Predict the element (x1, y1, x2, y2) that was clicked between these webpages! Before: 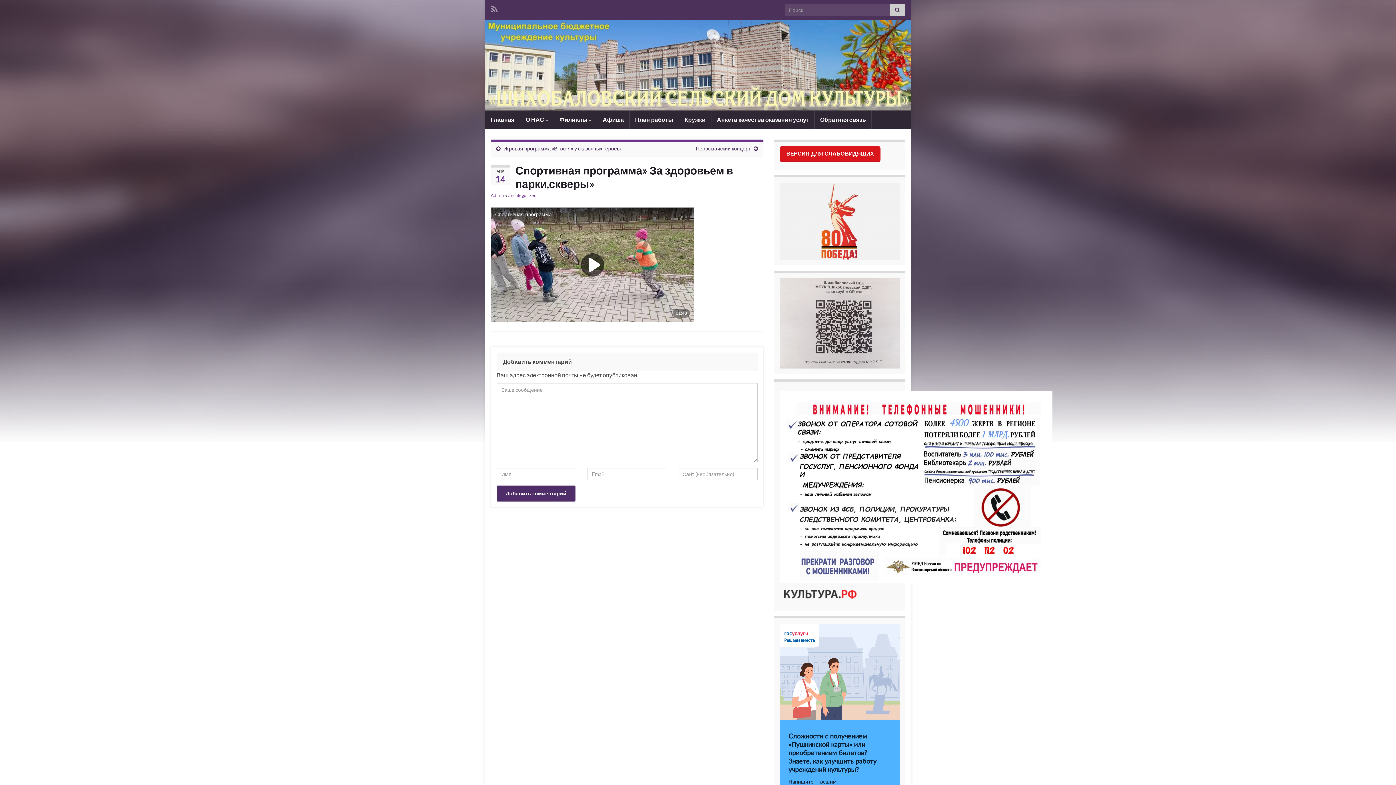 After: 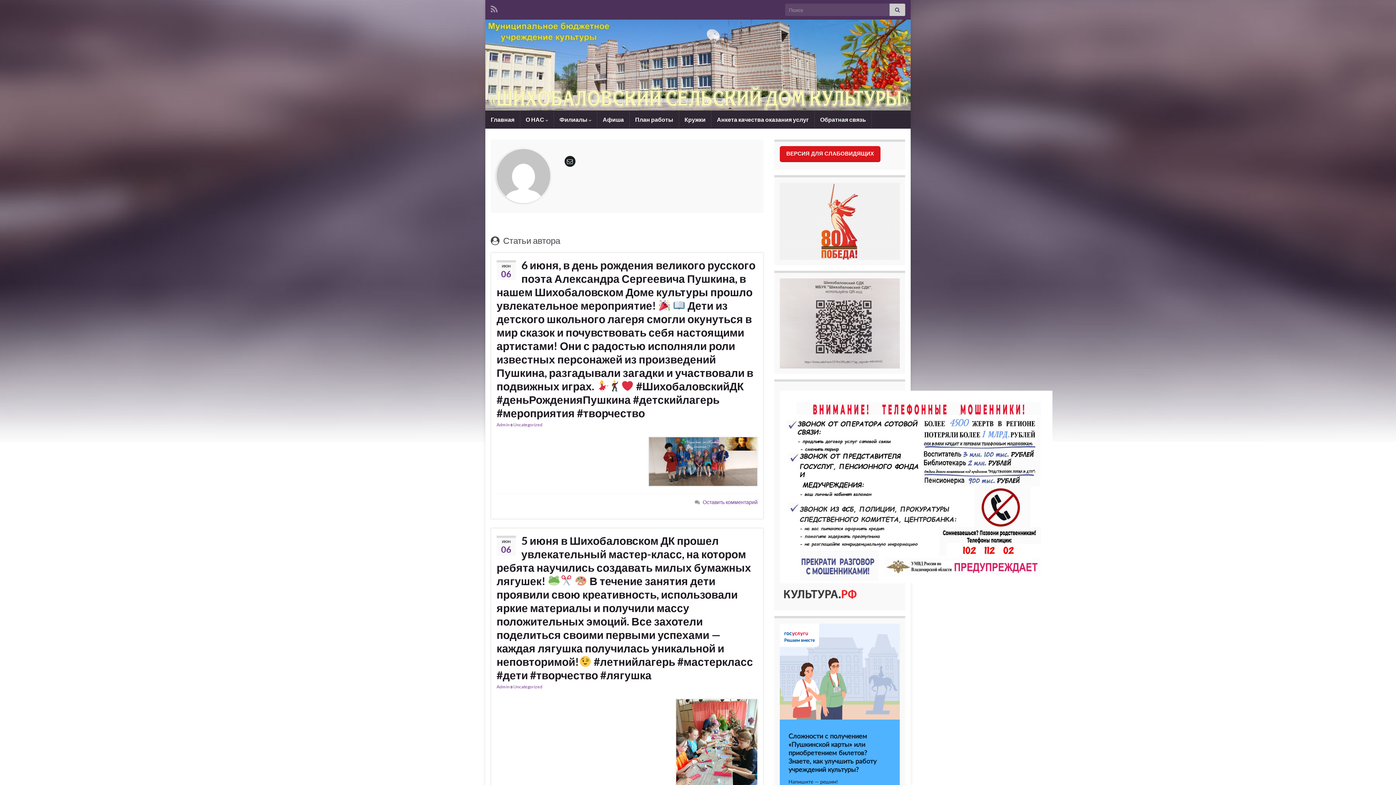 Action: bbox: (490, 192, 504, 198) label: Admin